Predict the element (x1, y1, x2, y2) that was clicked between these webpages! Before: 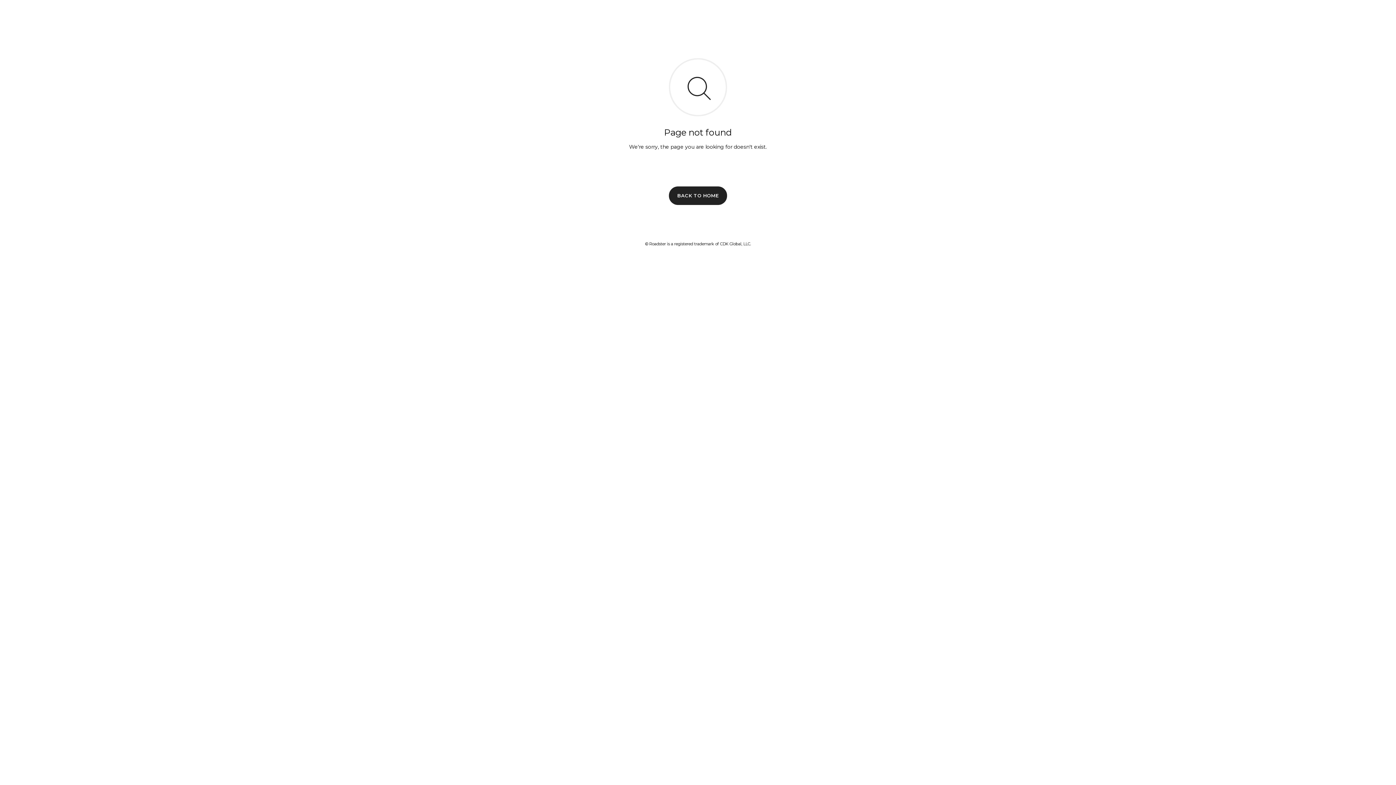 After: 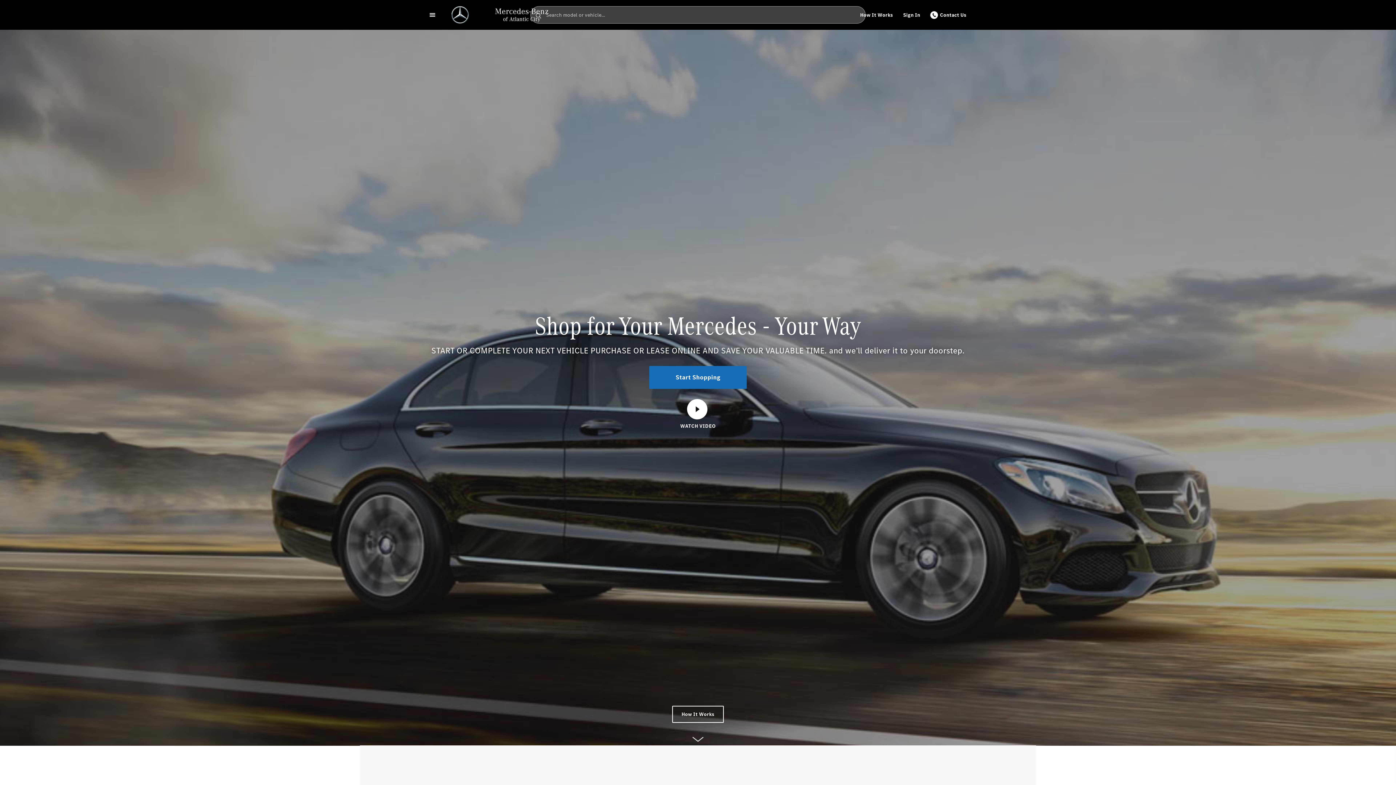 Action: label: BACK TO HOME bbox: (669, 186, 727, 204)